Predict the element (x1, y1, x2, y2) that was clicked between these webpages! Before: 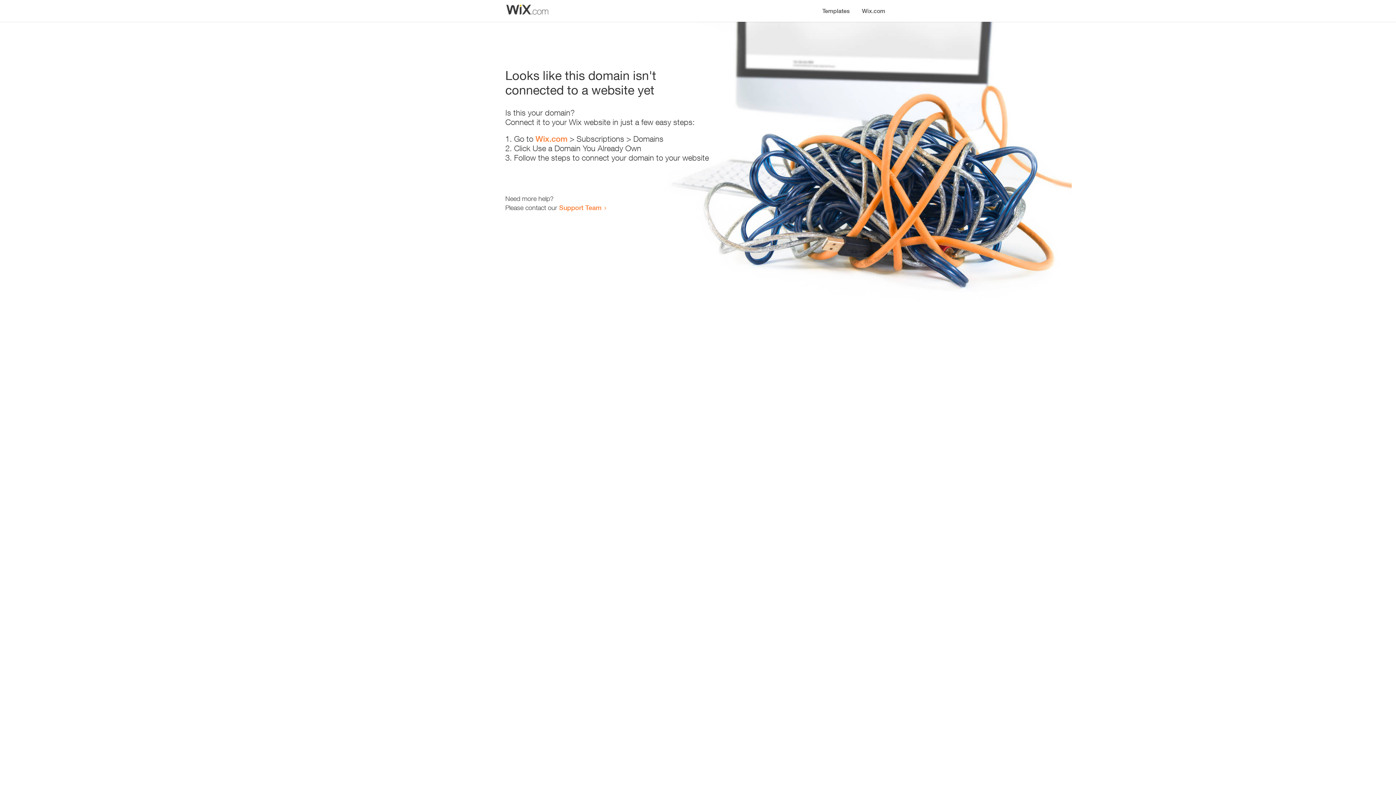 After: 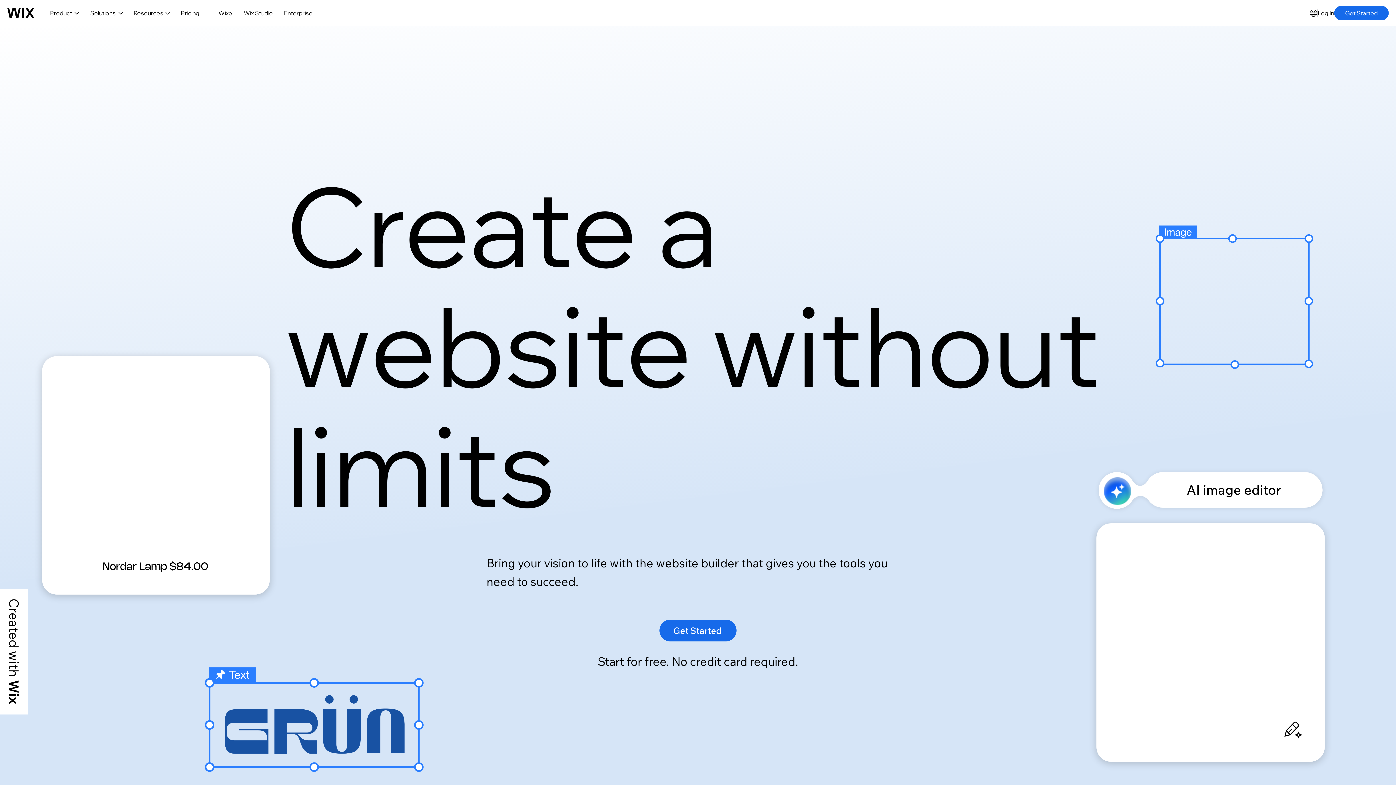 Action: bbox: (535, 134, 567, 143) label: Wix.com